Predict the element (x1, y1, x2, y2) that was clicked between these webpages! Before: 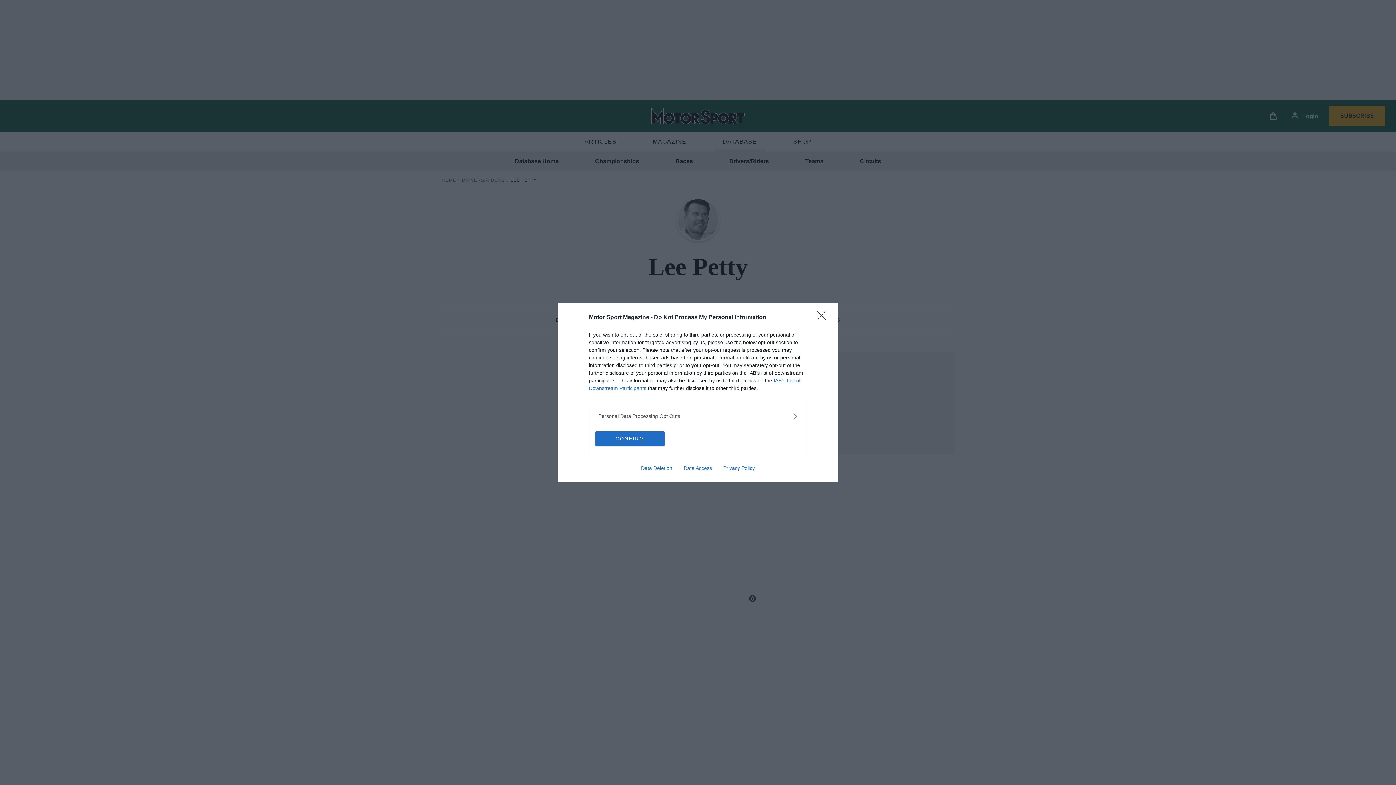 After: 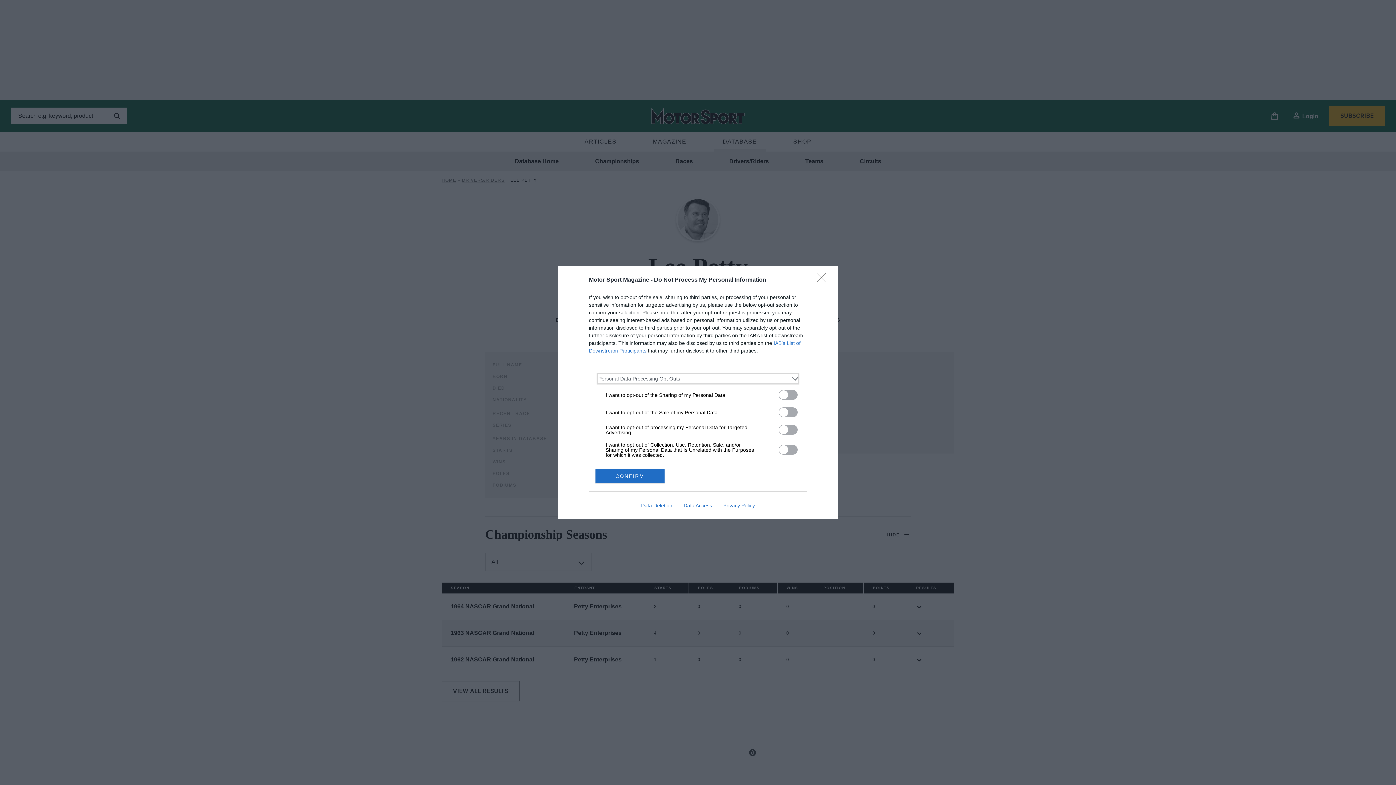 Action: label: Opt-Outs bbox: (598, 412, 797, 420)